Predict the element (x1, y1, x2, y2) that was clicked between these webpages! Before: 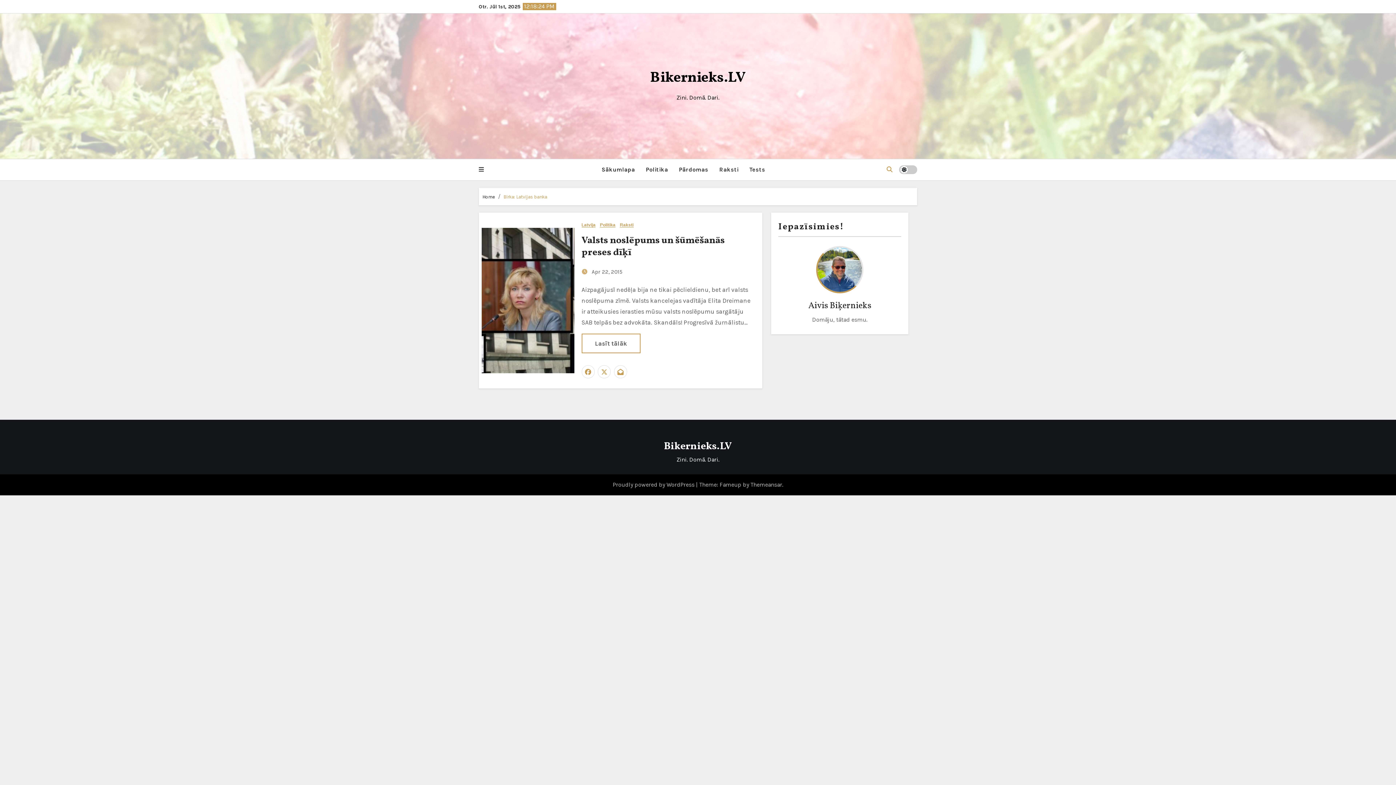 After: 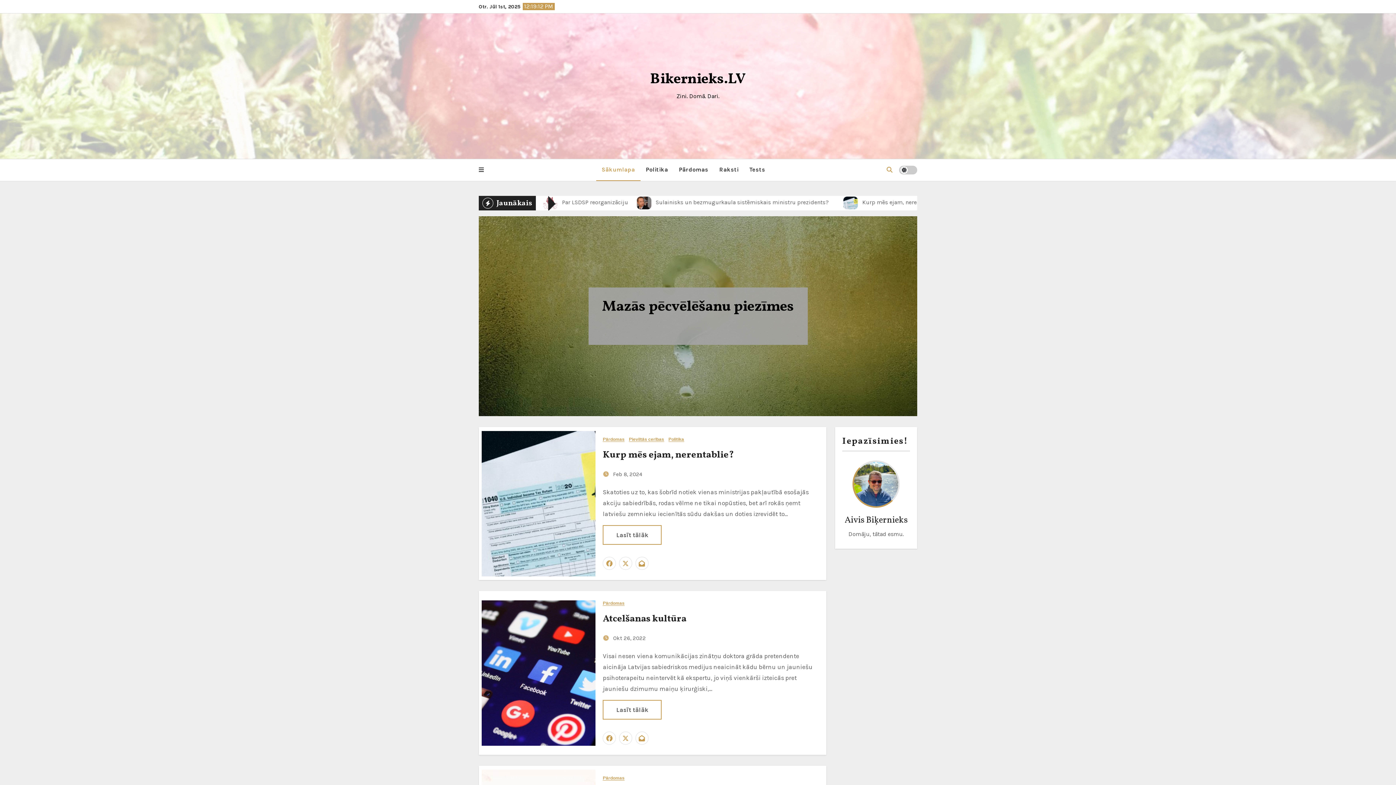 Action: label: Bikernieks.LV bbox: (664, 439, 732, 453)